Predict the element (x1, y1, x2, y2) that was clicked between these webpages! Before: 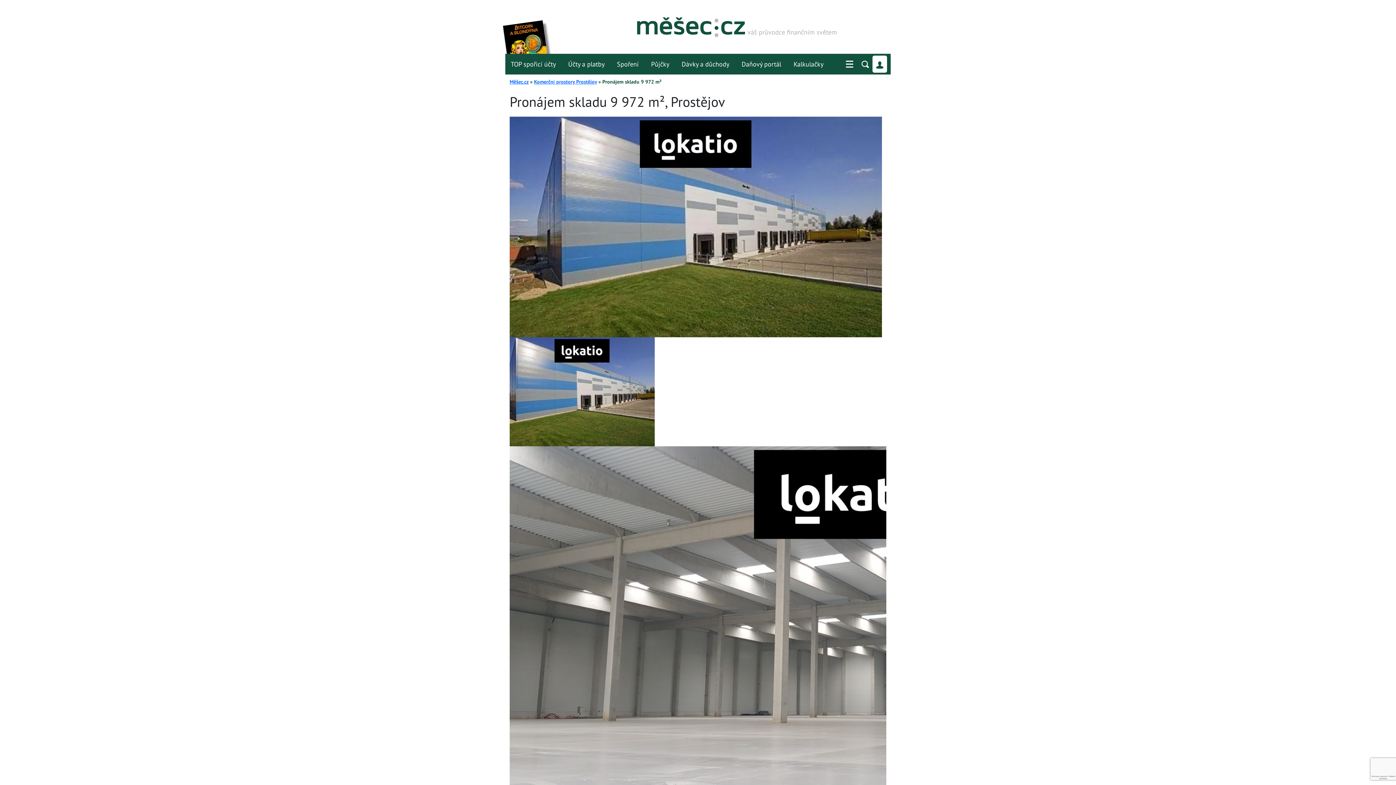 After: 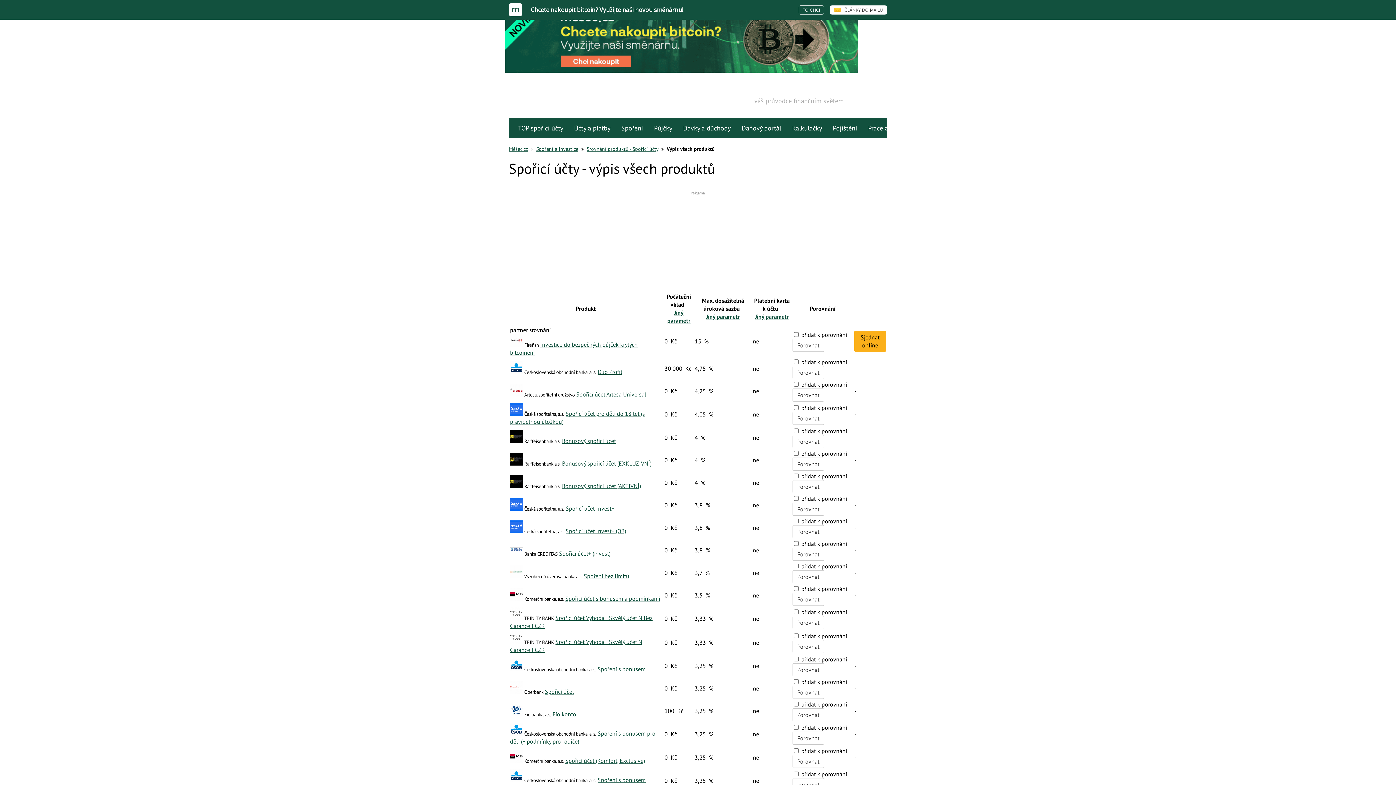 Action: bbox: (505, 53, 561, 74) label: TOP spořicí účty